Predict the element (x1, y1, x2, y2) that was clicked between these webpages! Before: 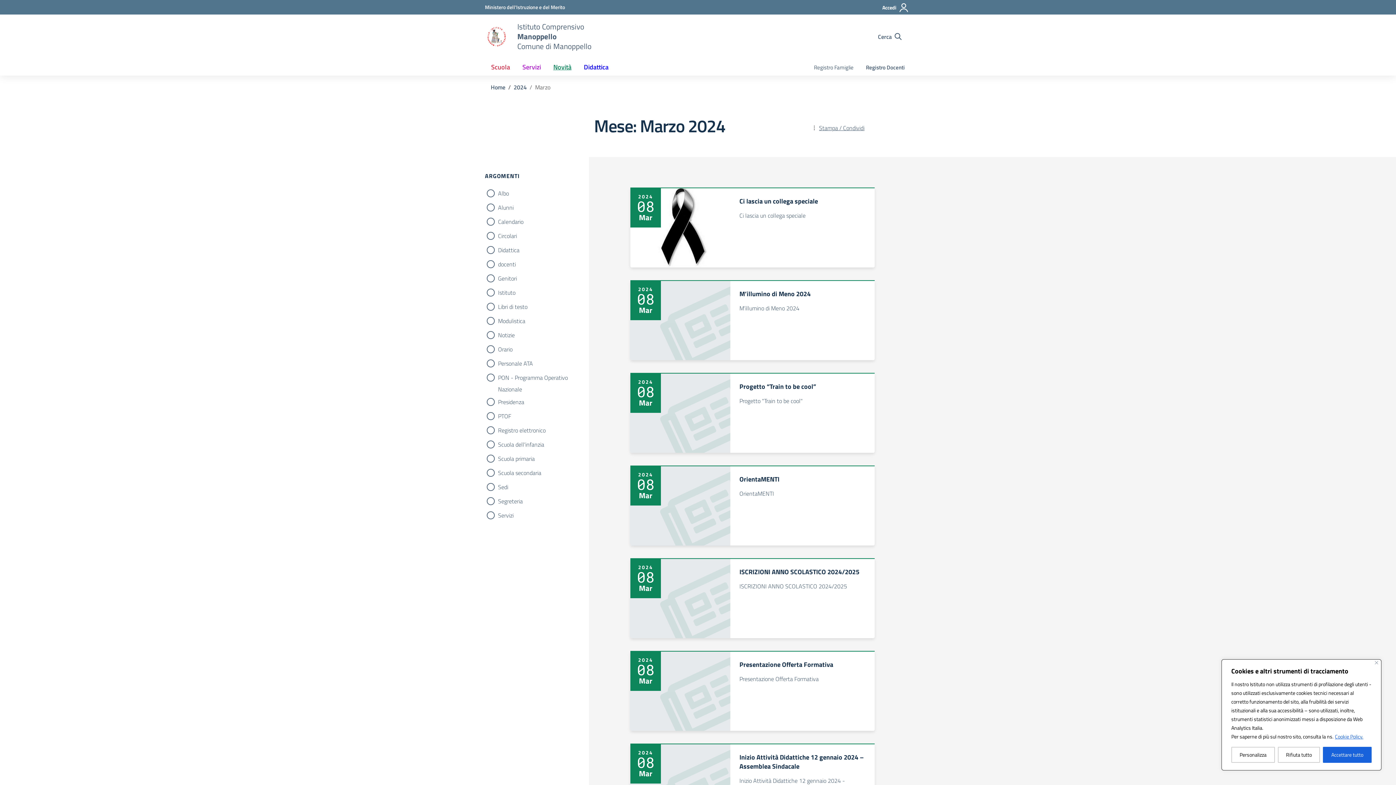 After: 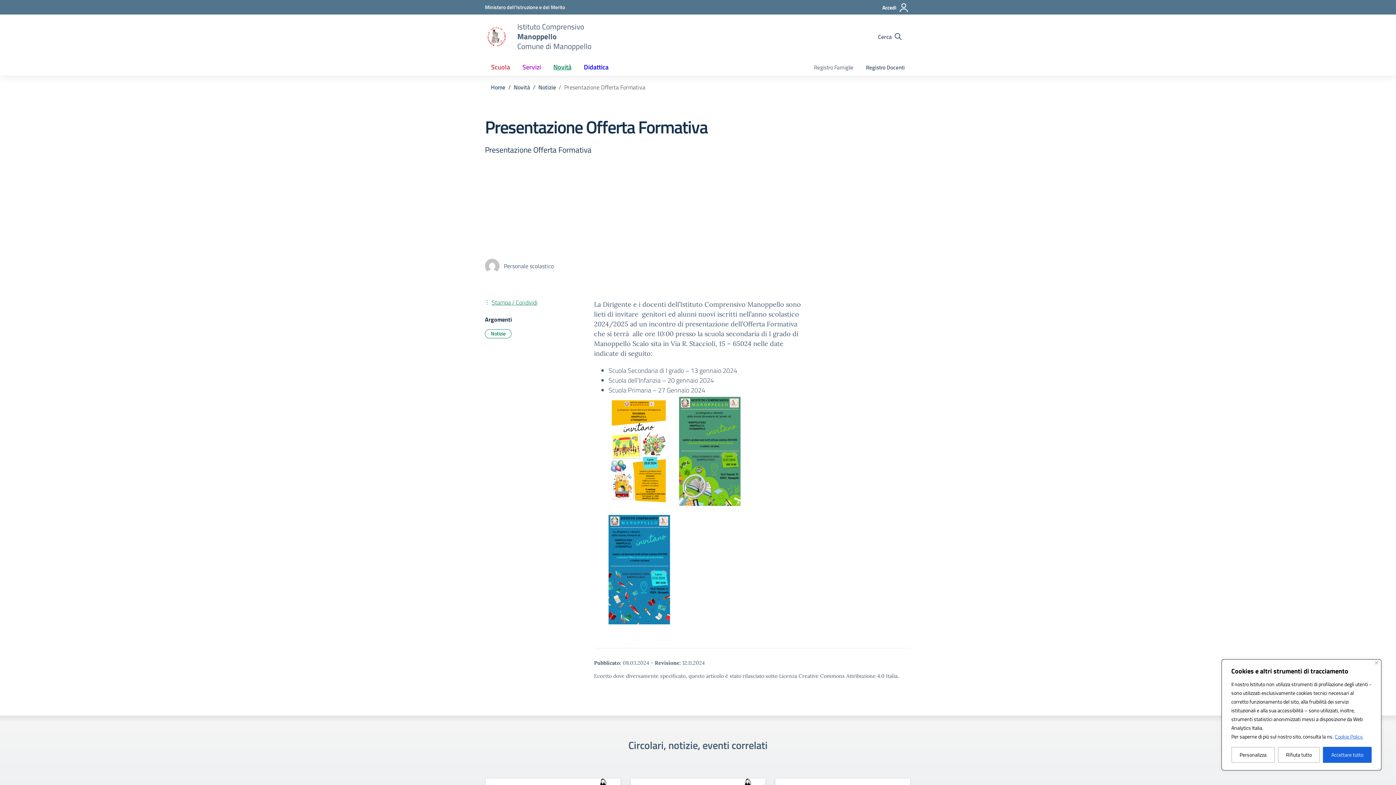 Action: label: 2024
08
Mar
Presentazione Offerta Formativa

Presentazione Offerta Formativa bbox: (630, 651, 874, 731)